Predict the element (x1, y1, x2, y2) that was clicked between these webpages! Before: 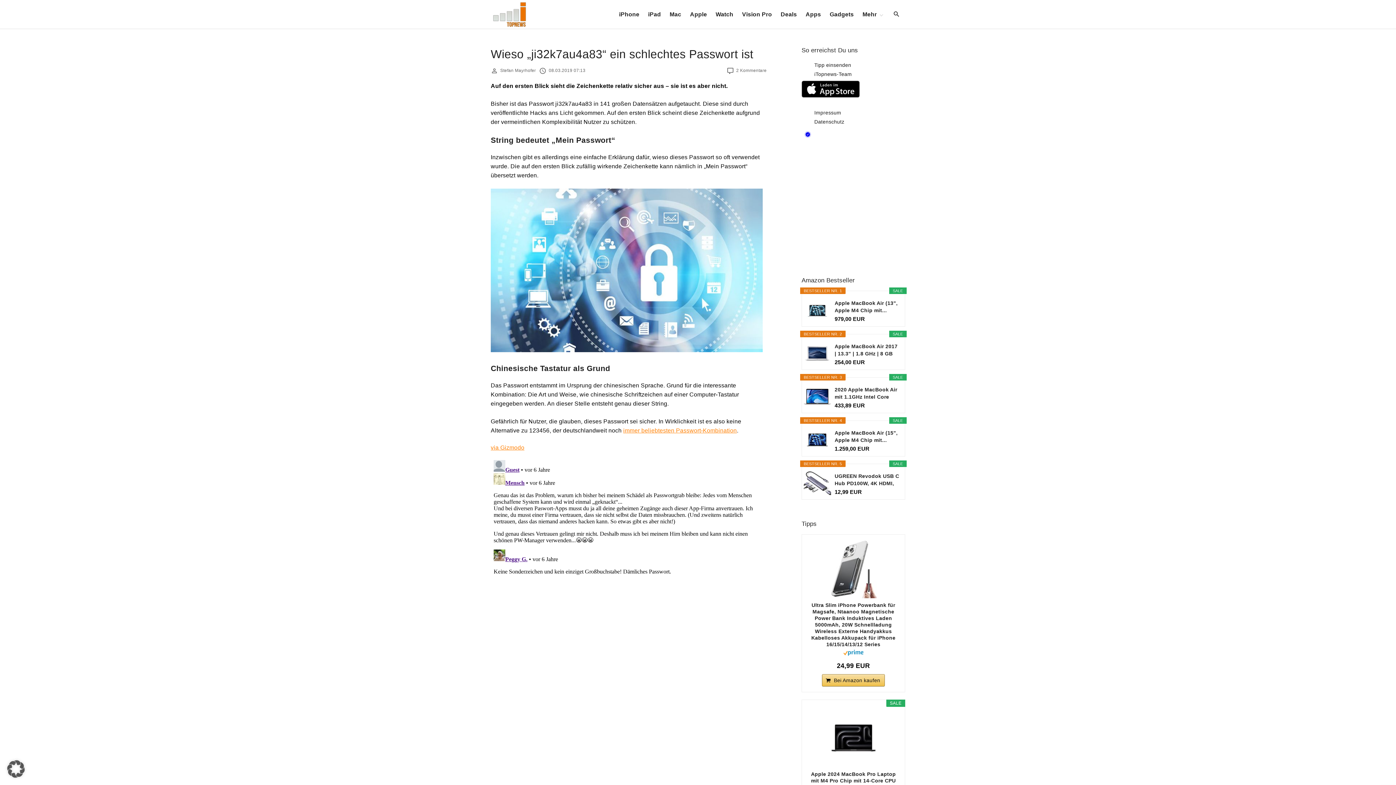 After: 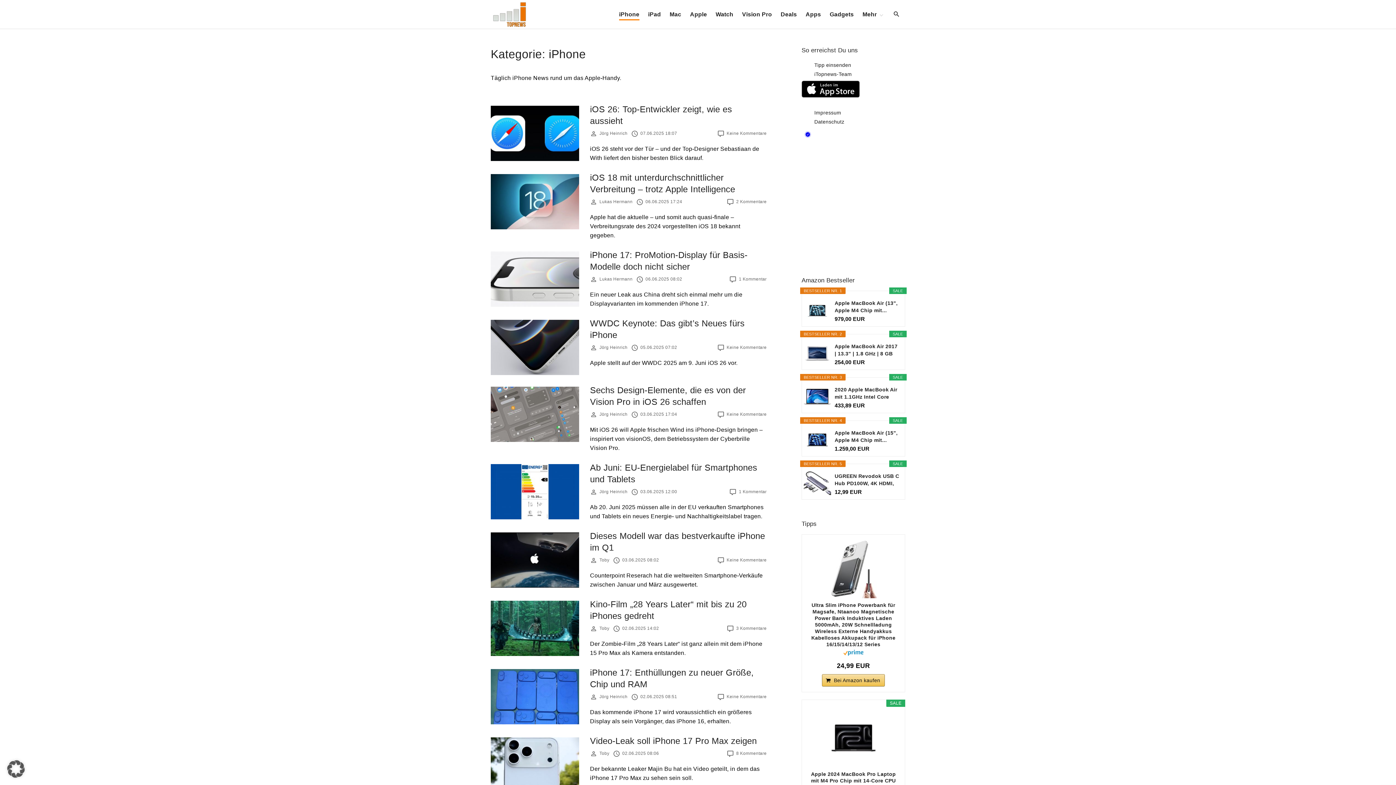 Action: label: iPhone bbox: (619, 8, 639, 20)